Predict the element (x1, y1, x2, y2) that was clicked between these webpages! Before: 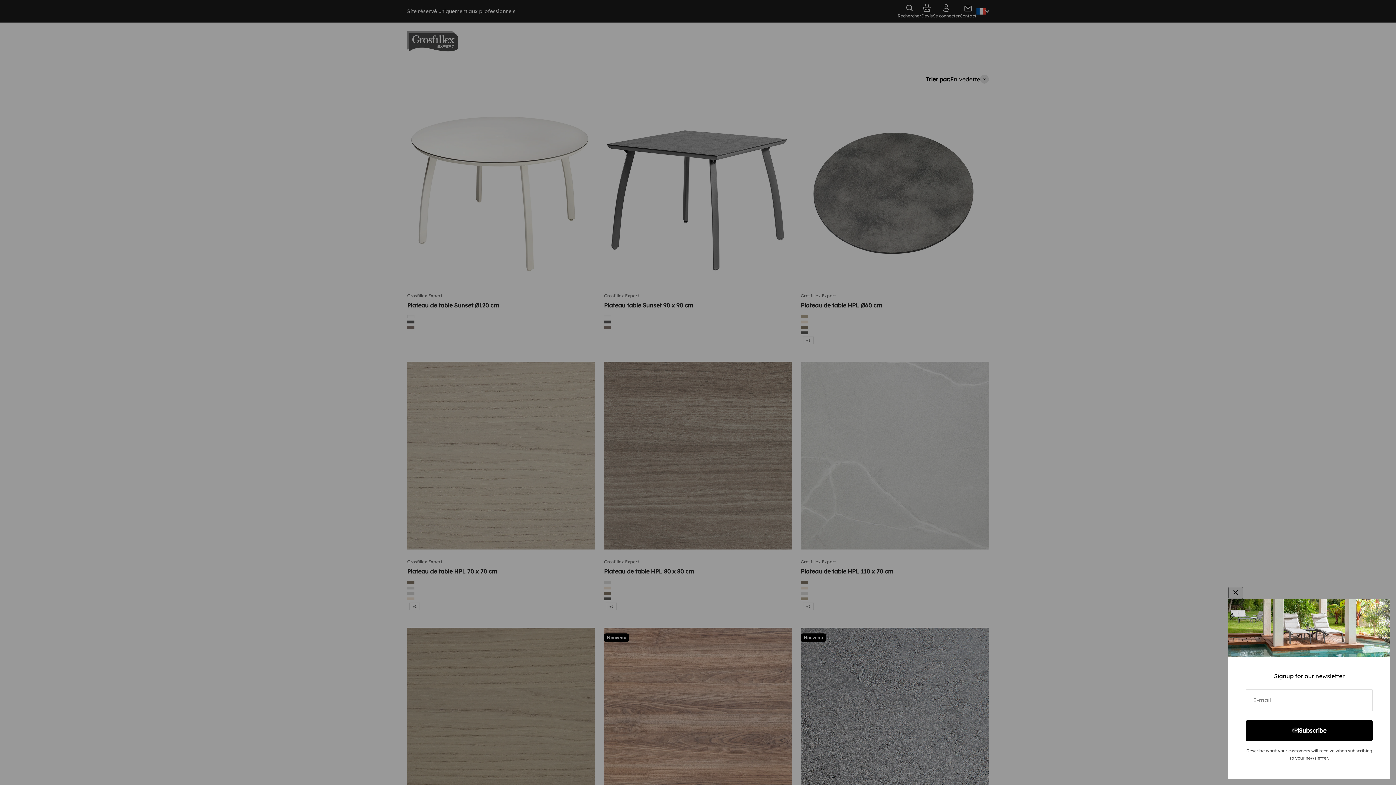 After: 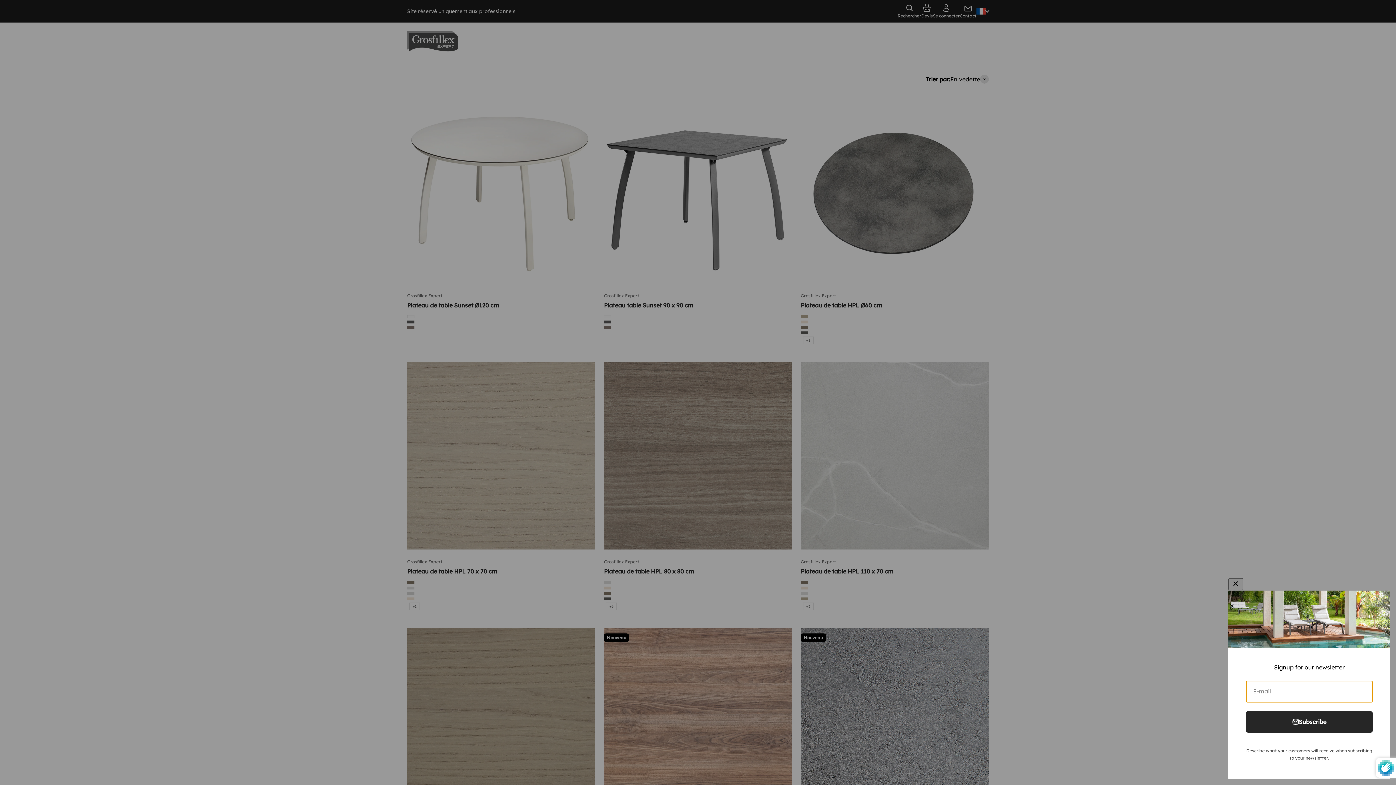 Action: label: Subscribe bbox: (1246, 720, 1373, 741)